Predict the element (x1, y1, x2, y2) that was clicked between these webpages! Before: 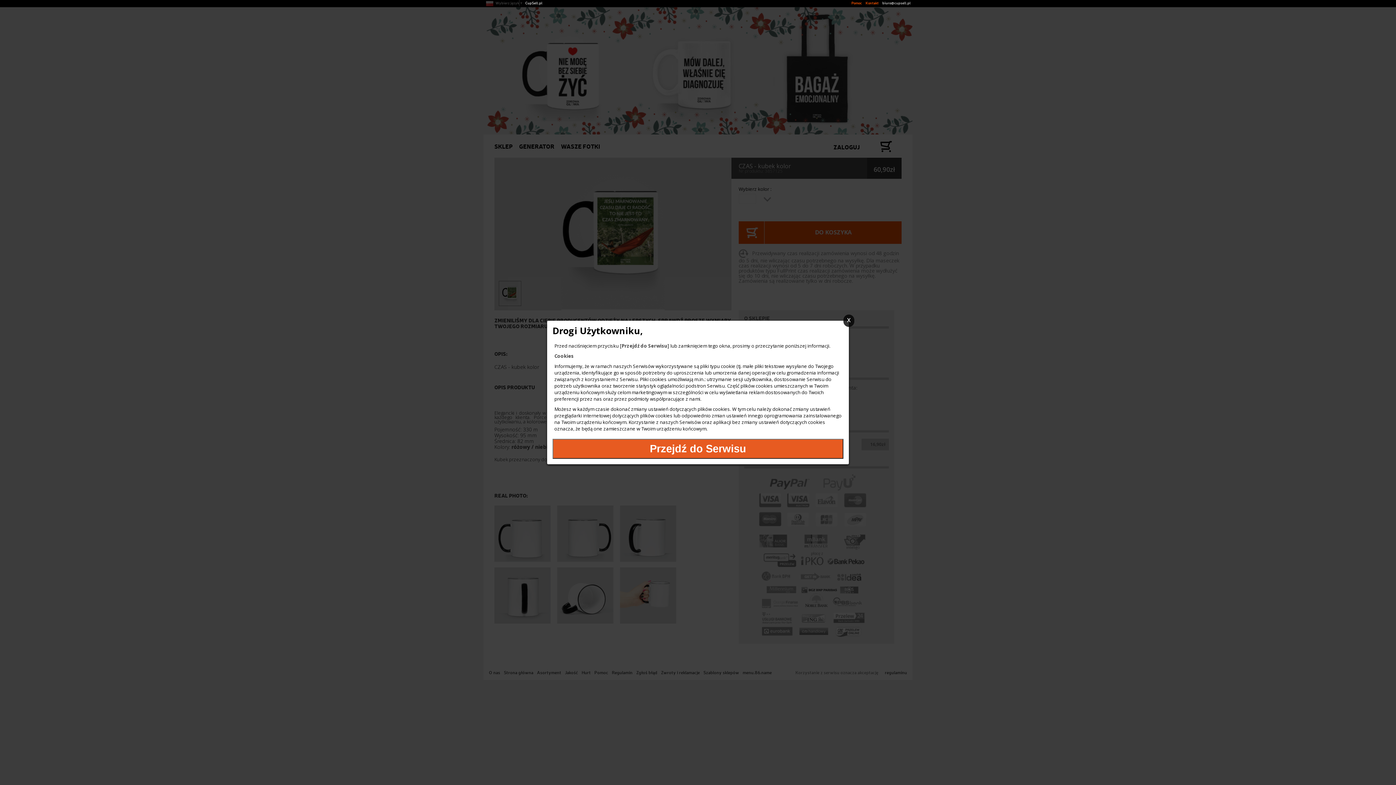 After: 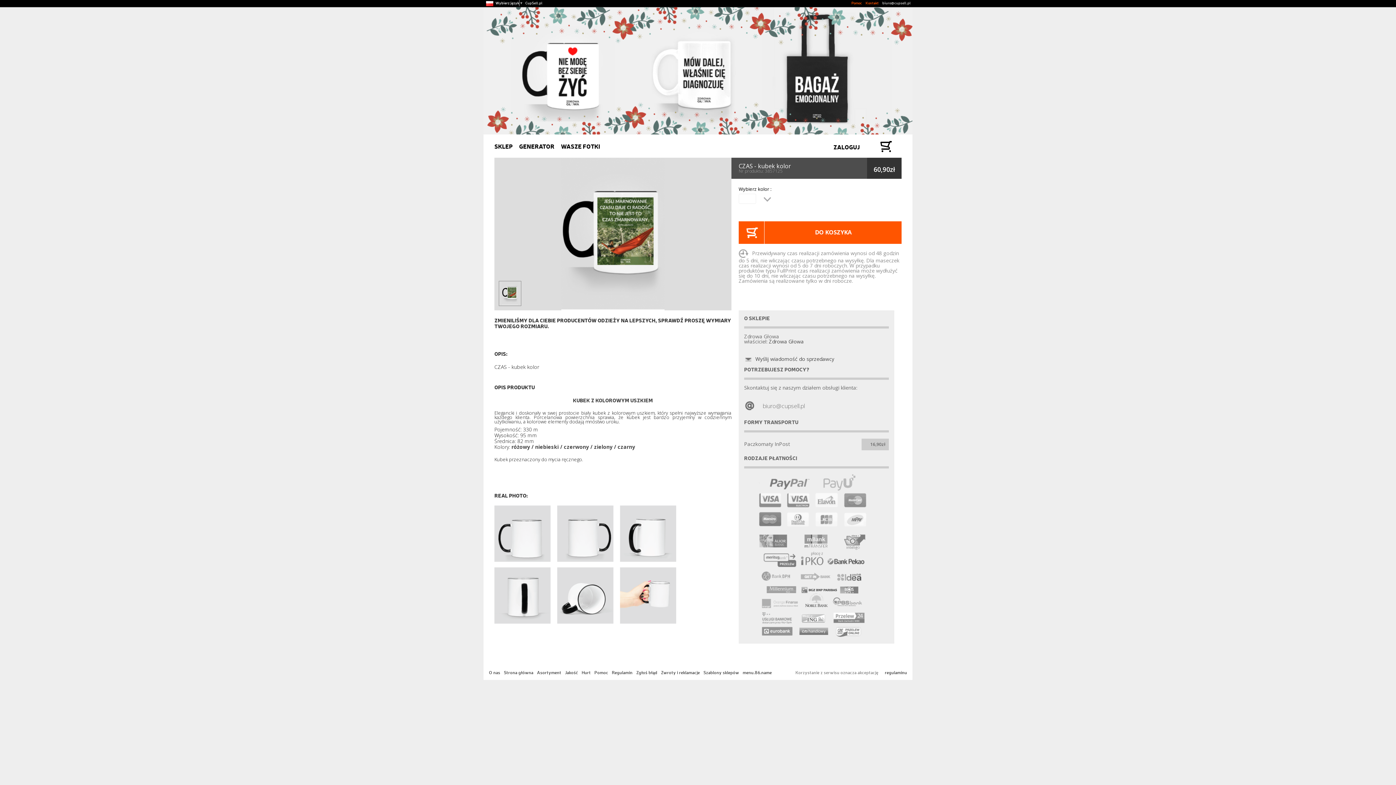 Action: bbox: (843, 314, 854, 327) label: x